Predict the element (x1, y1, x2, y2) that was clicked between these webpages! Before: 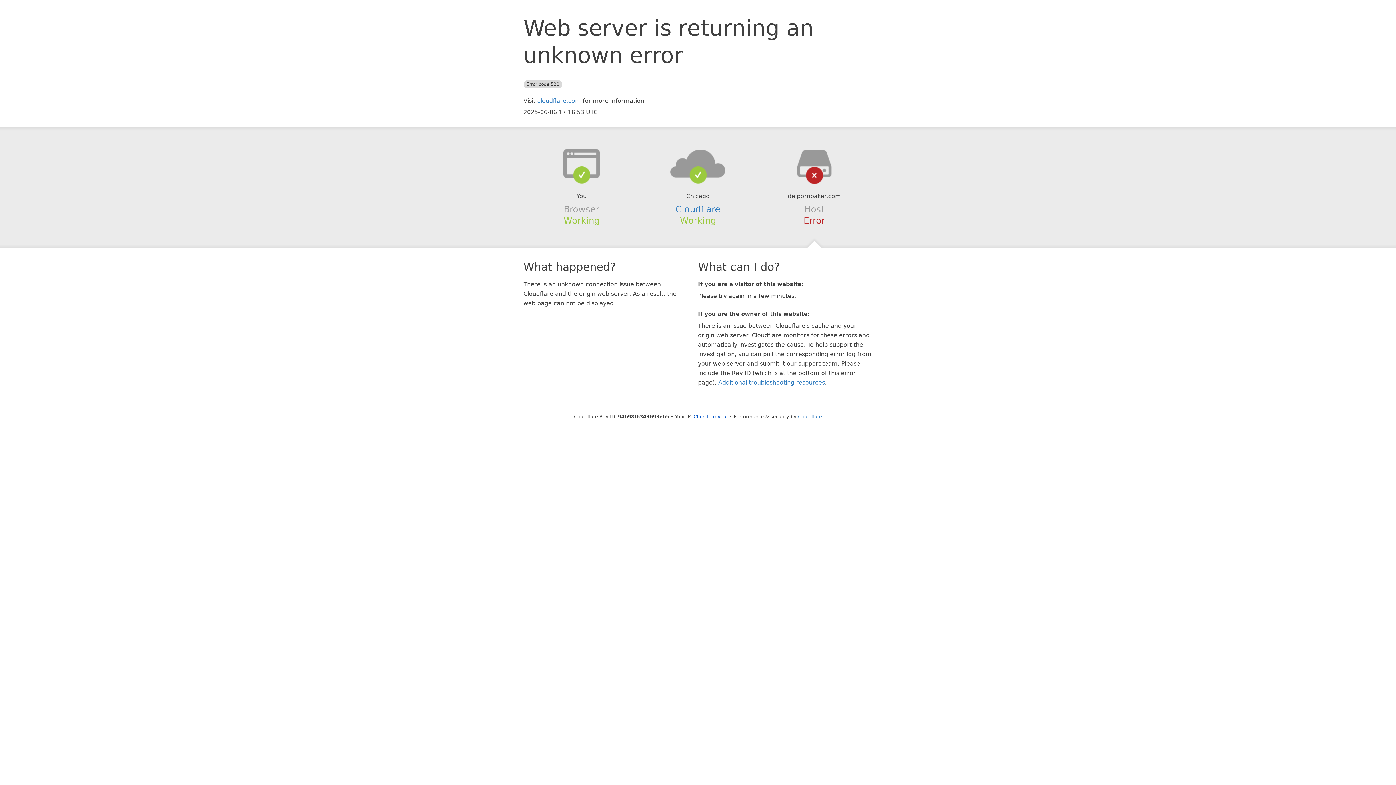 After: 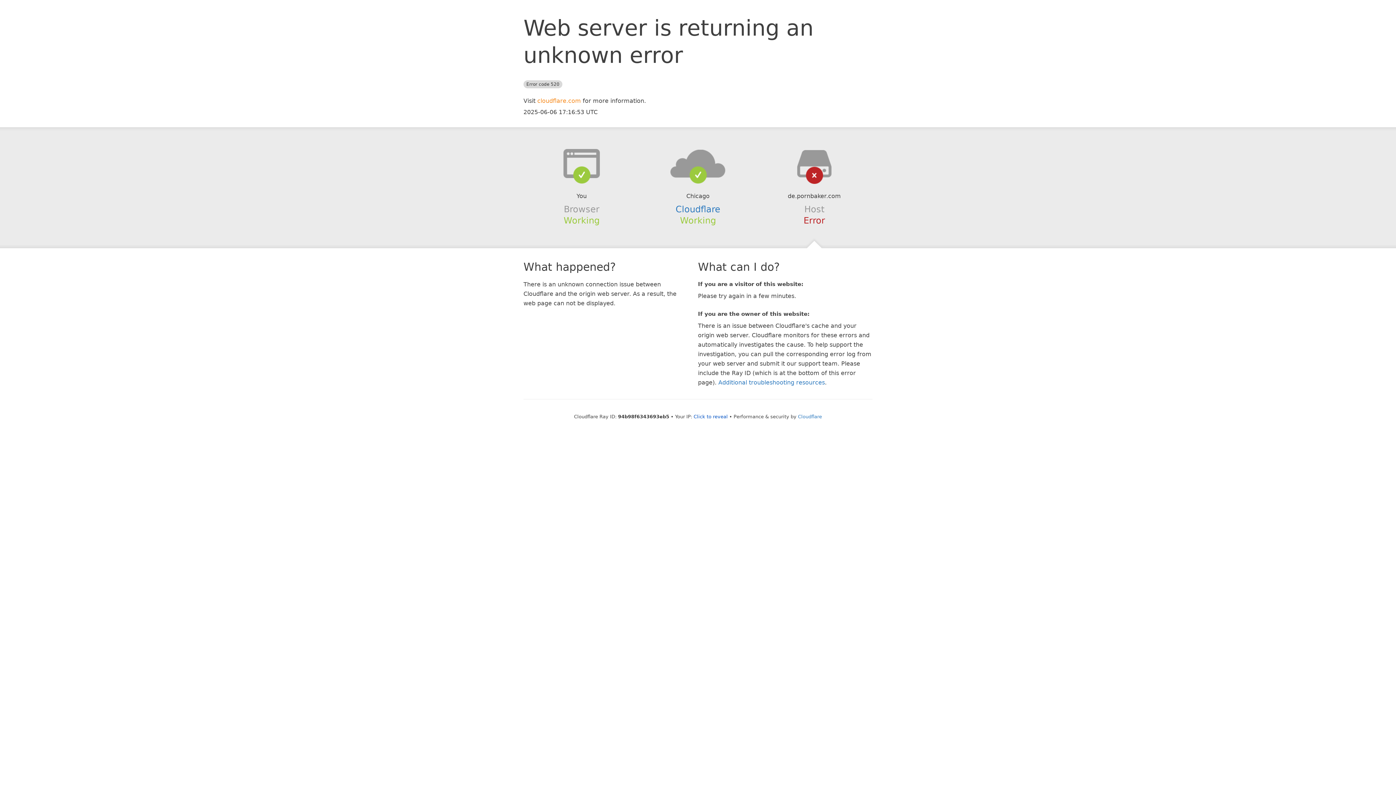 Action: label: cloudflare.com bbox: (537, 97, 581, 104)